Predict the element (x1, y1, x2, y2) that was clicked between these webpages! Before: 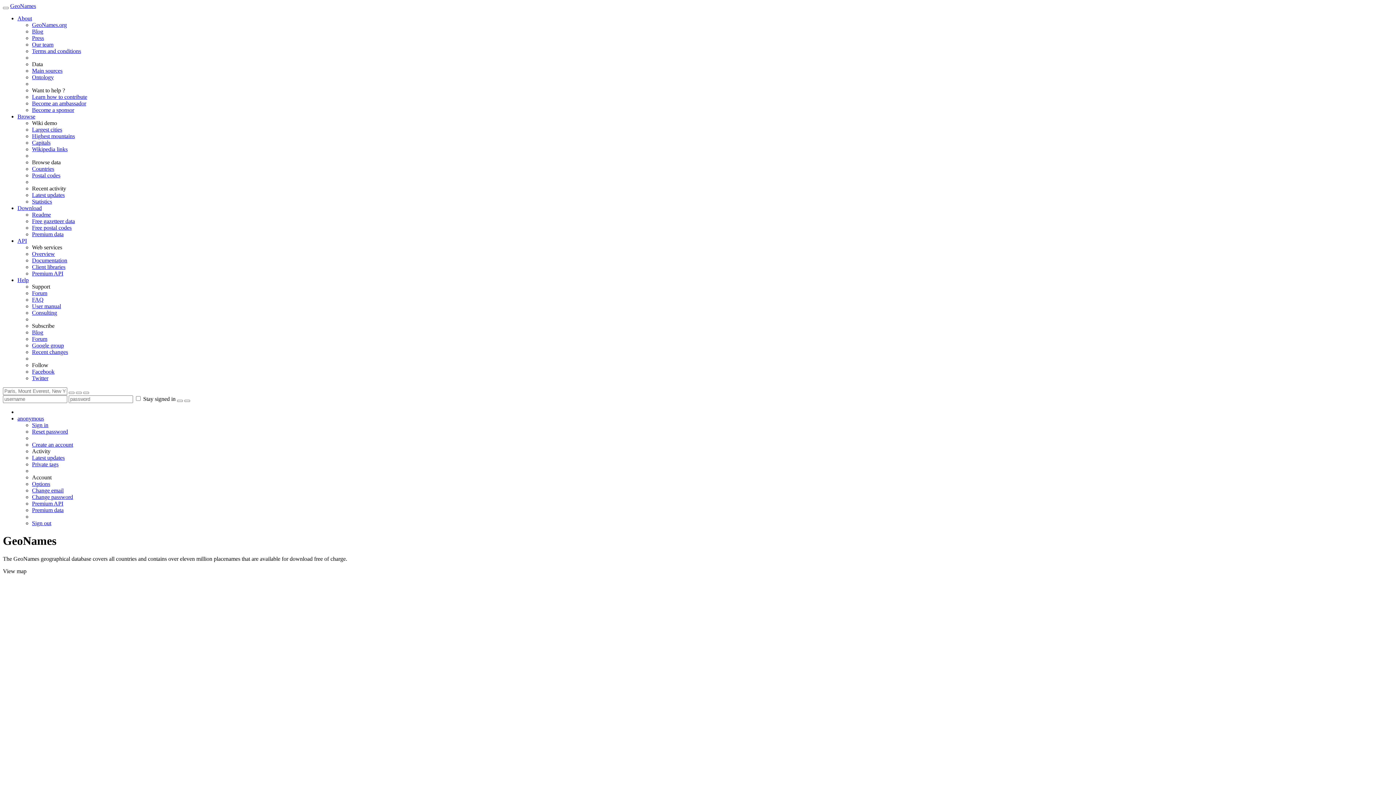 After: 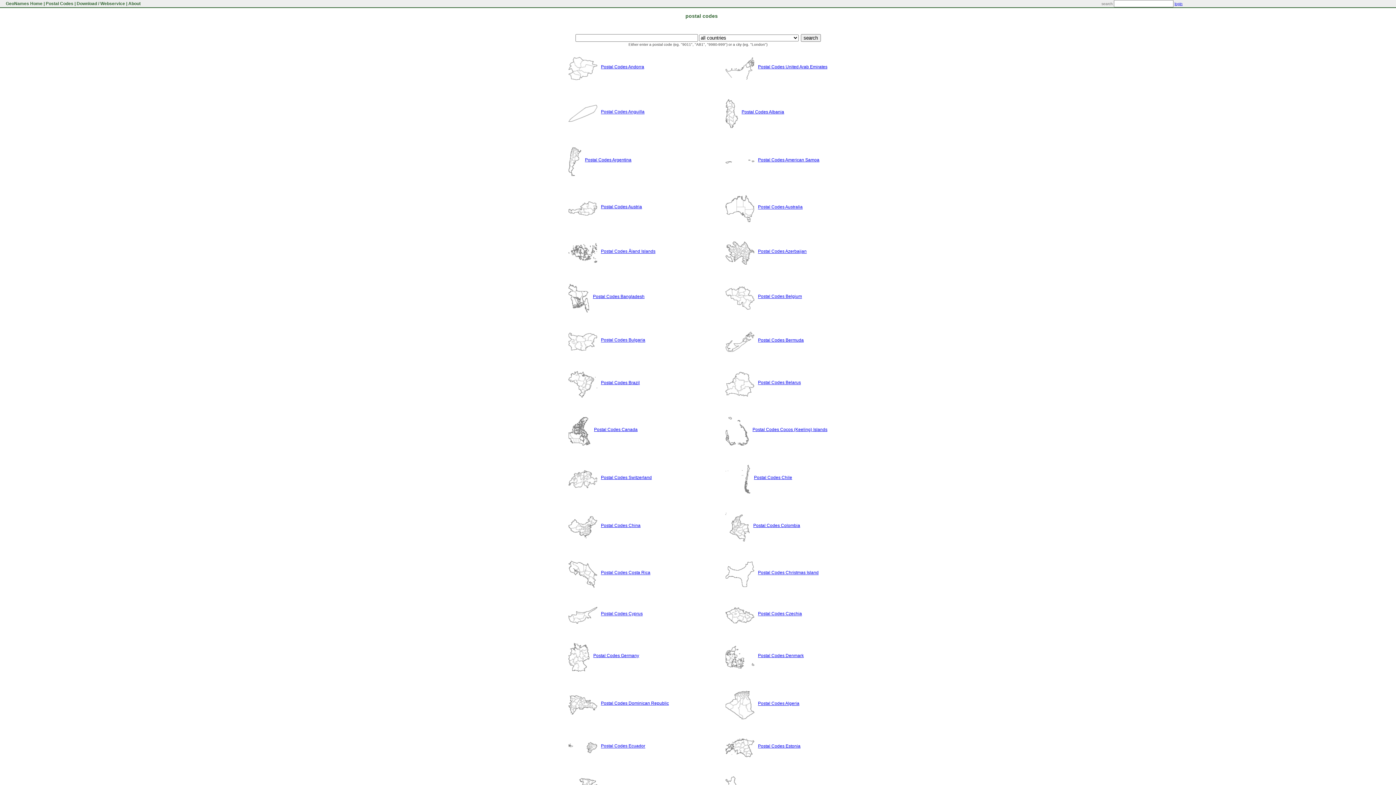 Action: bbox: (32, 172, 60, 178) label: Postal codes